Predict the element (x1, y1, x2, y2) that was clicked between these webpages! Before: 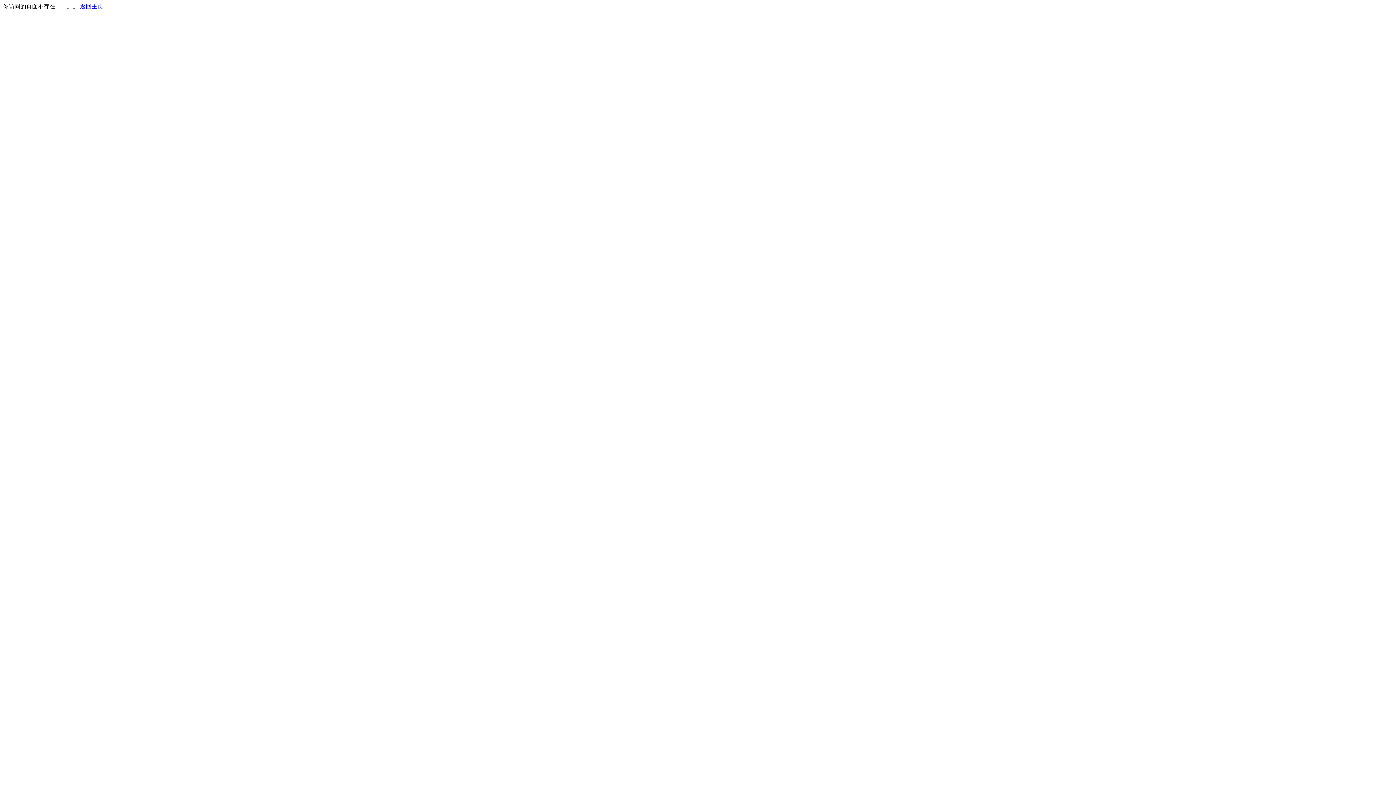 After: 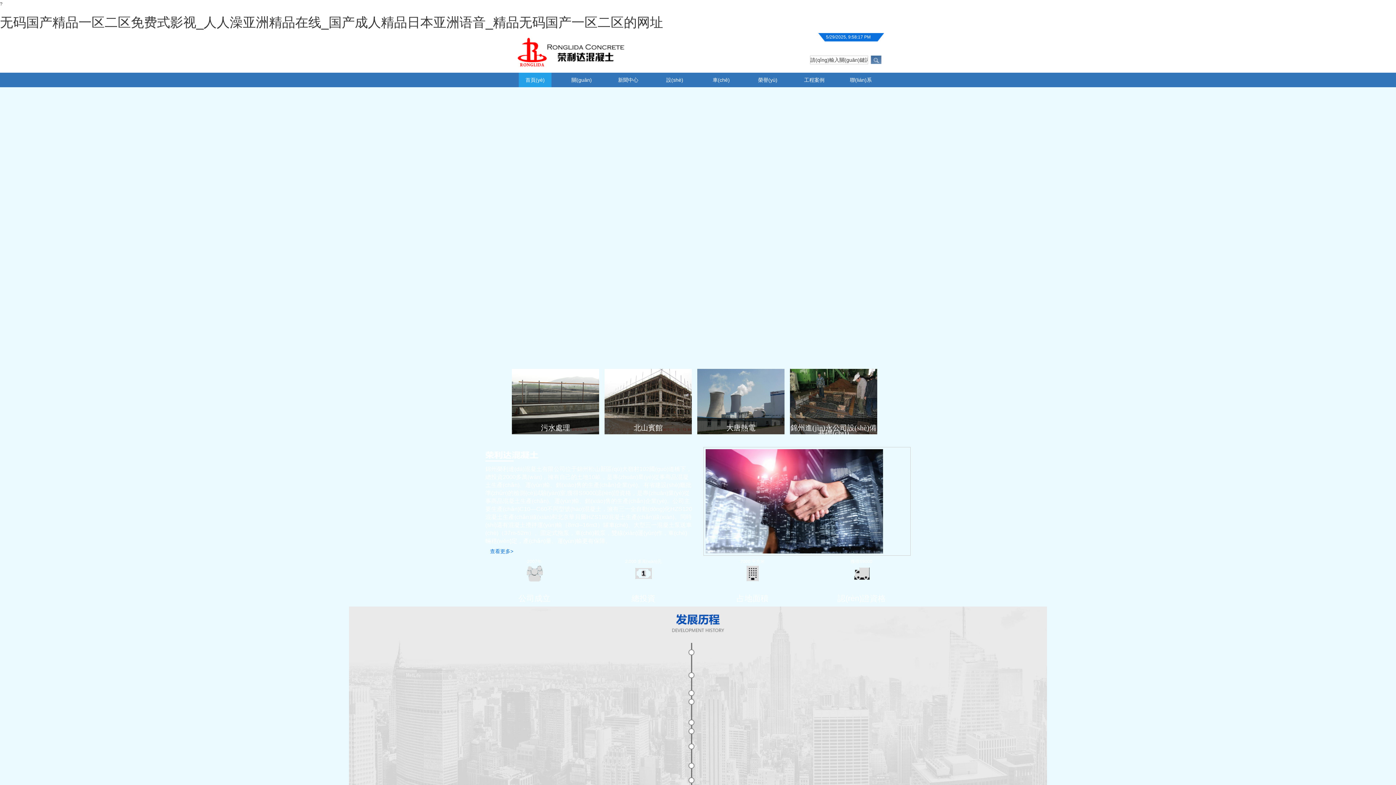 Action: label: 返回主页 bbox: (80, 3, 103, 9)